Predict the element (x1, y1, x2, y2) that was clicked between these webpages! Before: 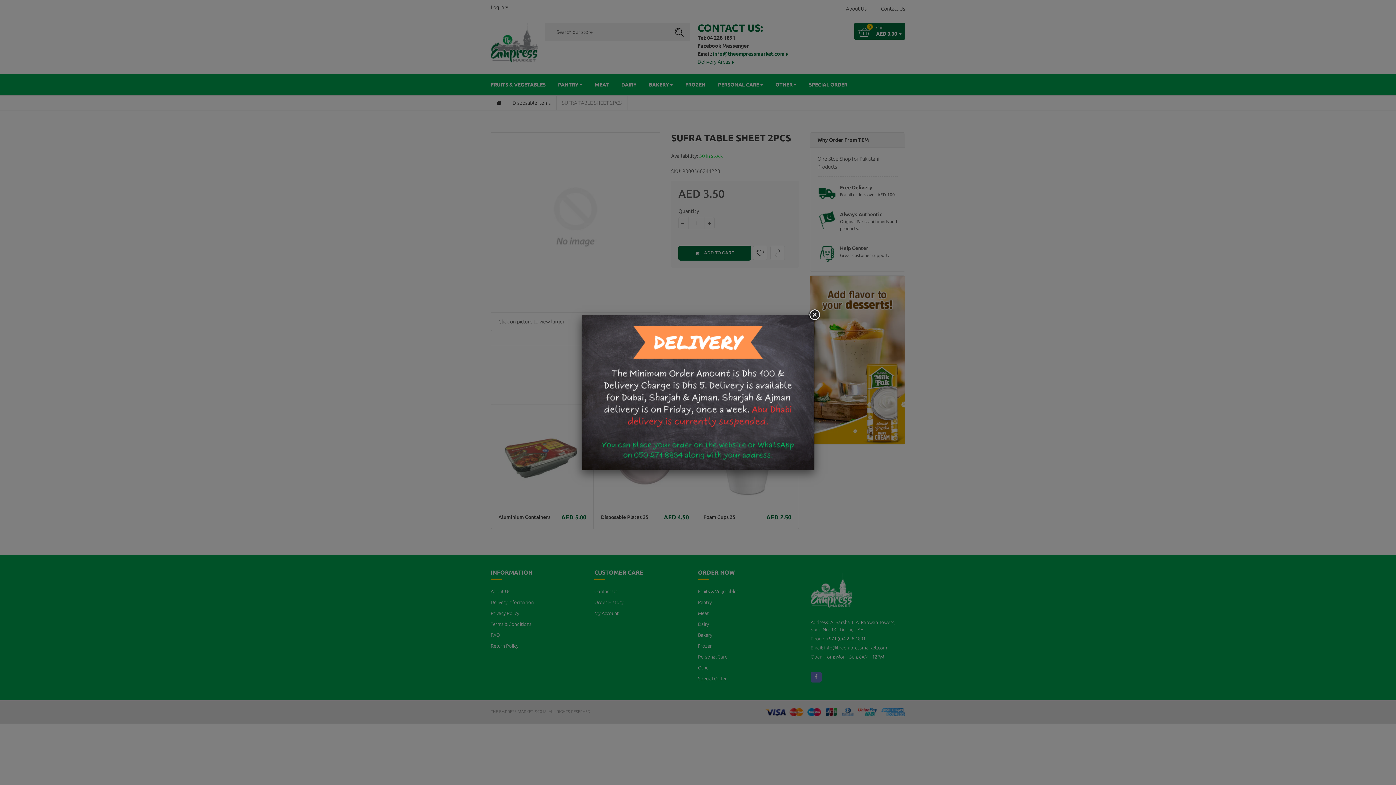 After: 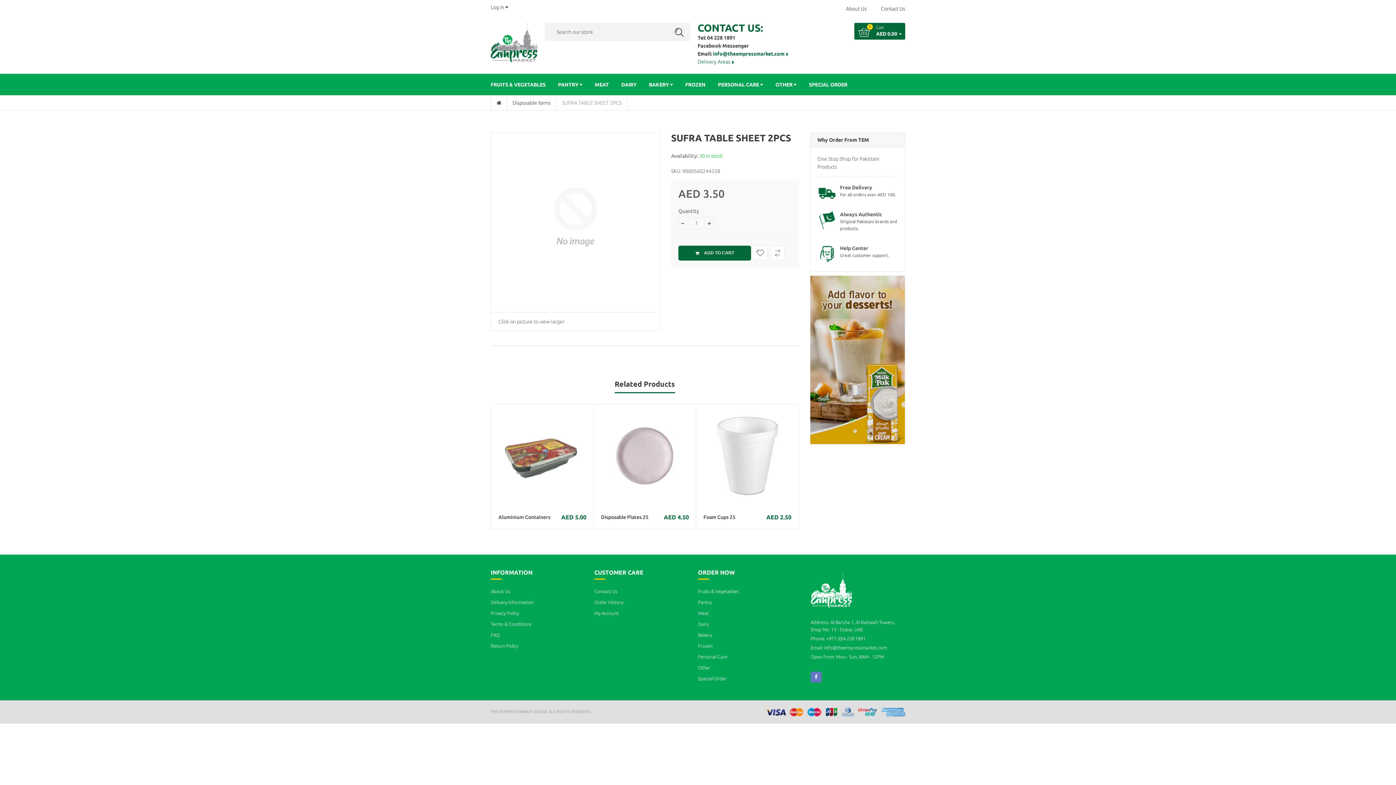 Action: bbox: (808, 308, 821, 321)